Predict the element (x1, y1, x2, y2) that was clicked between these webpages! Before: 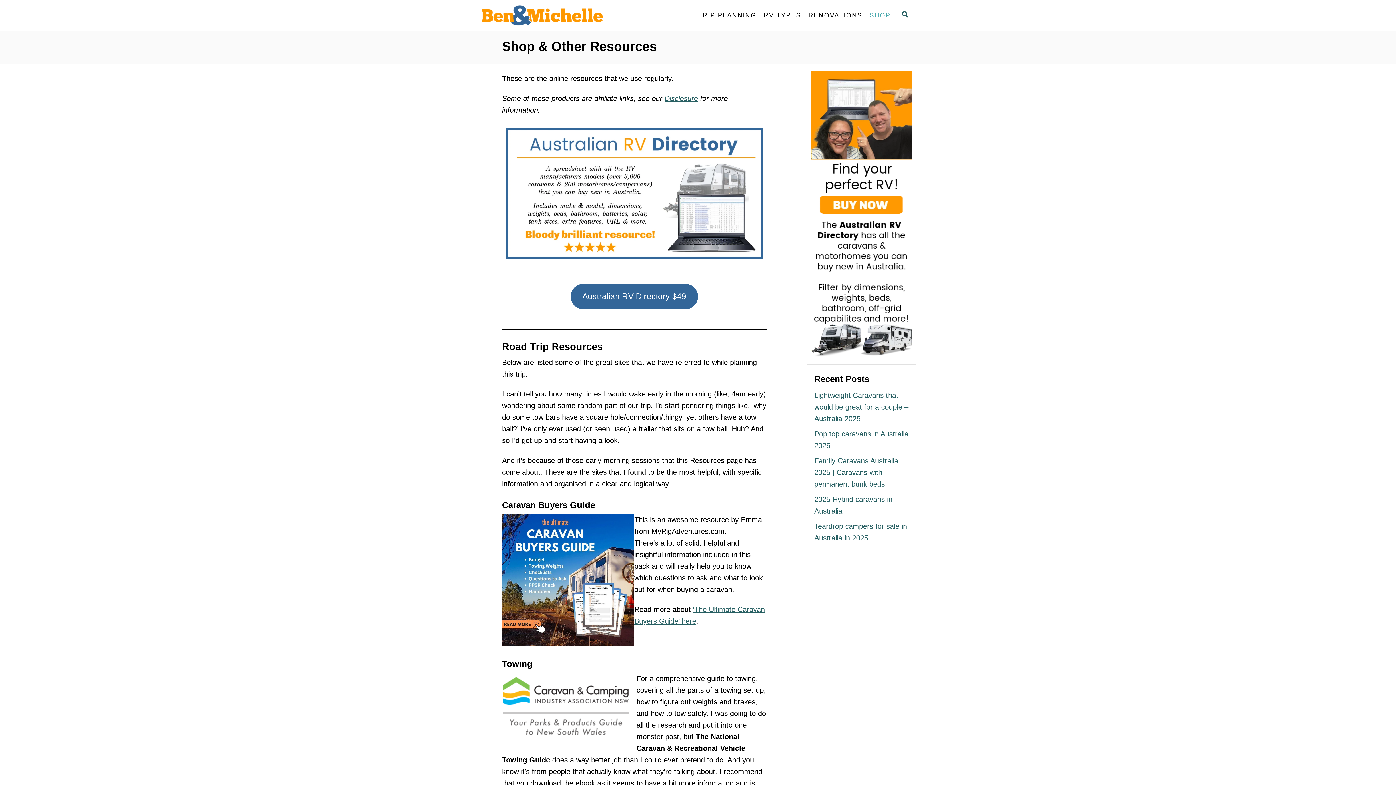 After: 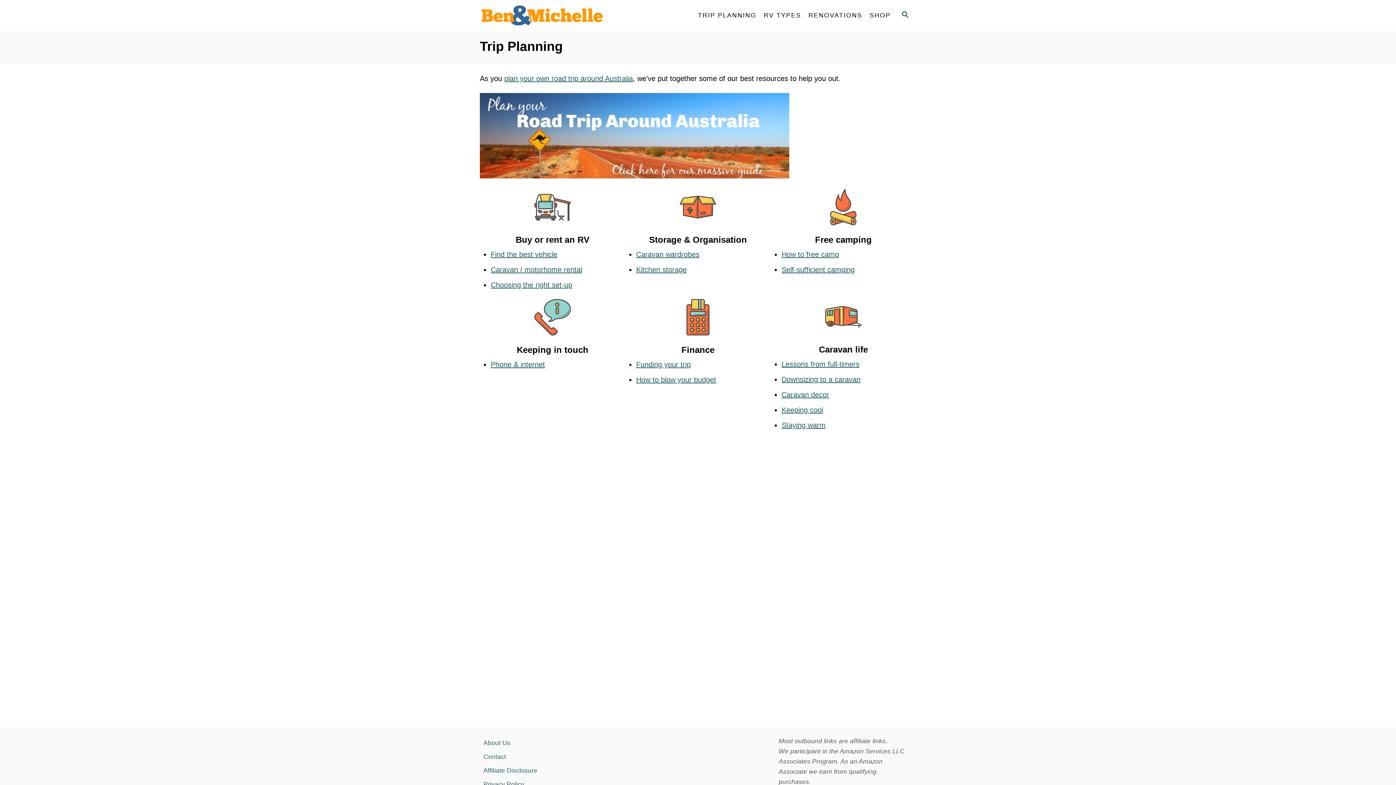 Action: bbox: (694, 8, 760, 22) label: TRIP PLANNING